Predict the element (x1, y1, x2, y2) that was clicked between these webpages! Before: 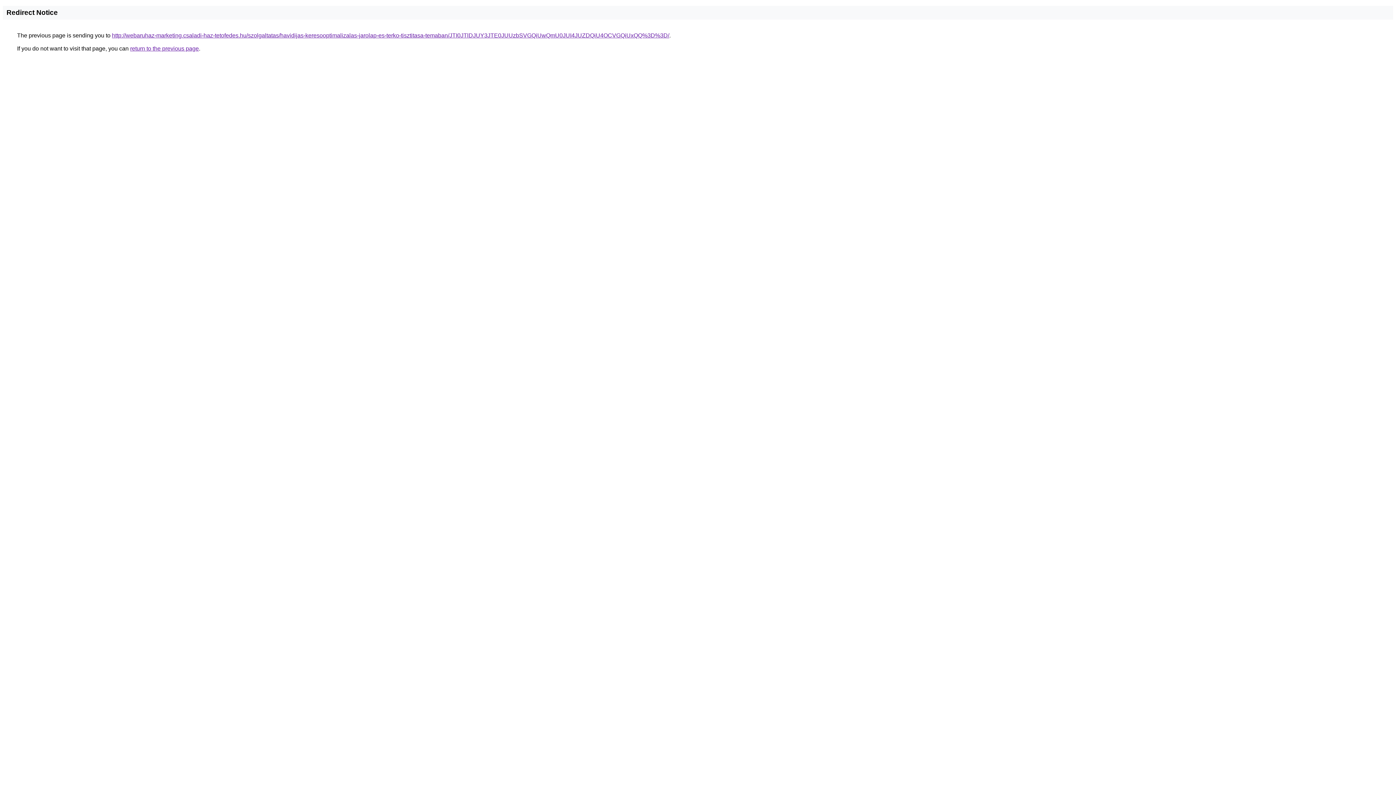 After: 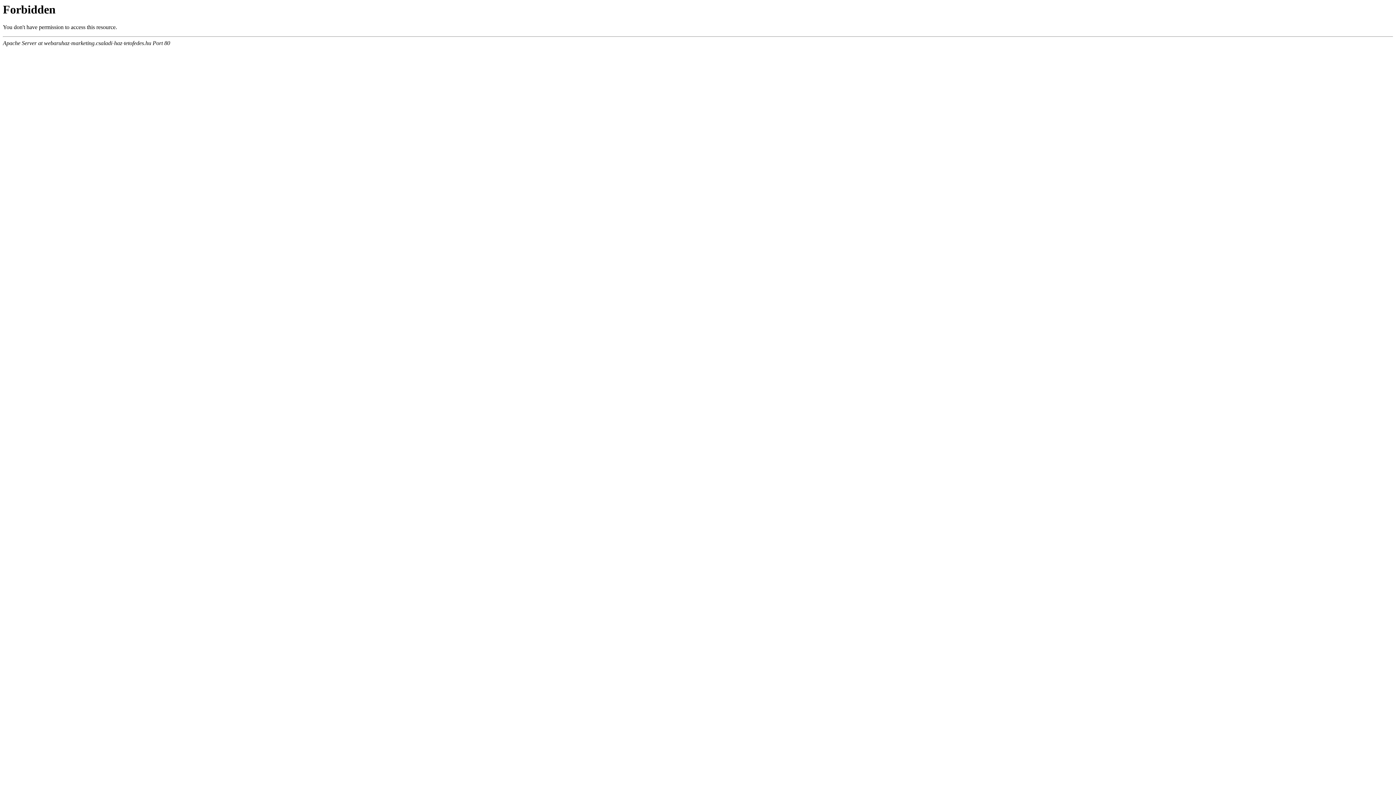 Action: bbox: (112, 32, 669, 38) label: http://webaruhaz-marketing.csaladi-haz-tetofedes.hu/szolgaltatas/havidijas-keresooptimalizalas-jarolap-es-terko-tisztitasa-temaban/JTI0JTlDJUY3JTE0JUUzbSVGQiUwQmU0JUI4JUZDQiU4OCVGQiUxQQ%3D%3D/